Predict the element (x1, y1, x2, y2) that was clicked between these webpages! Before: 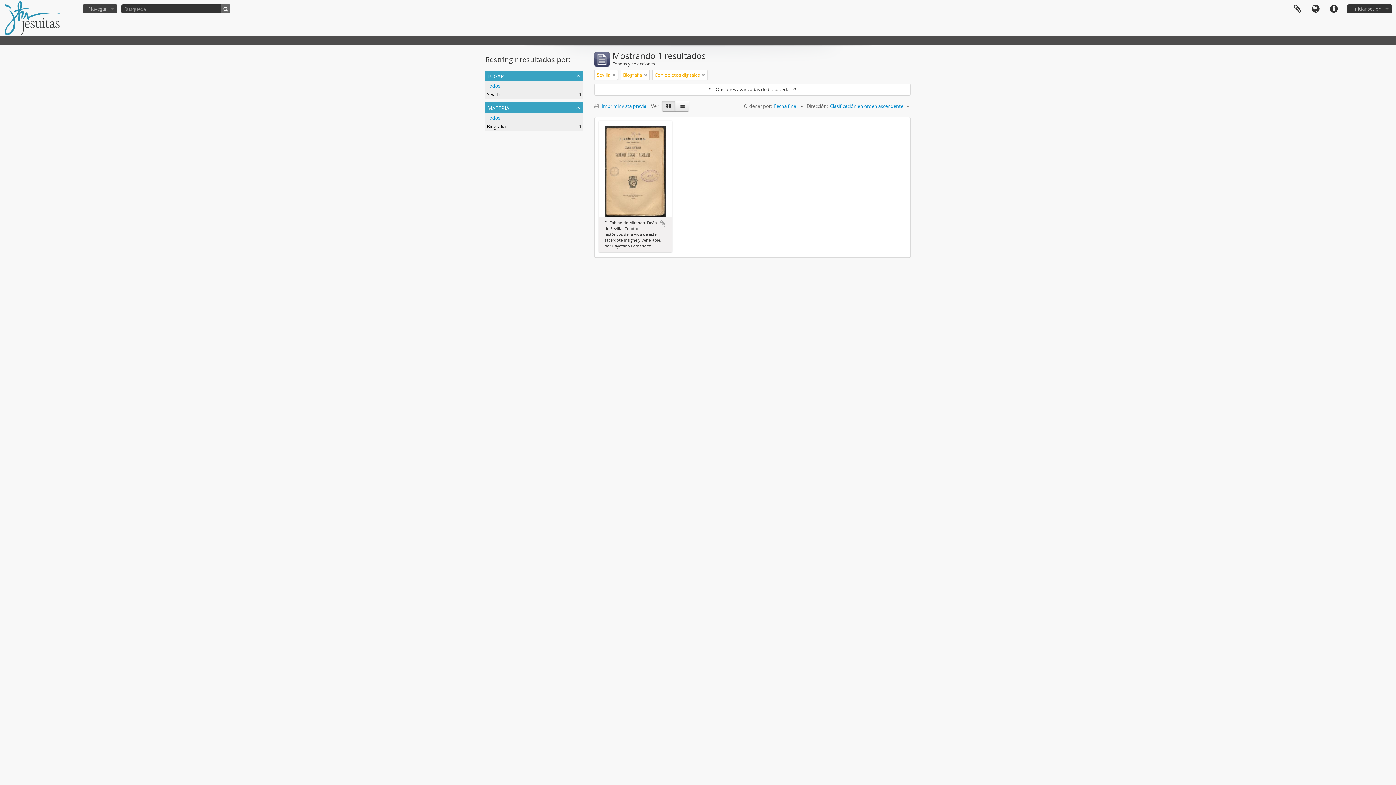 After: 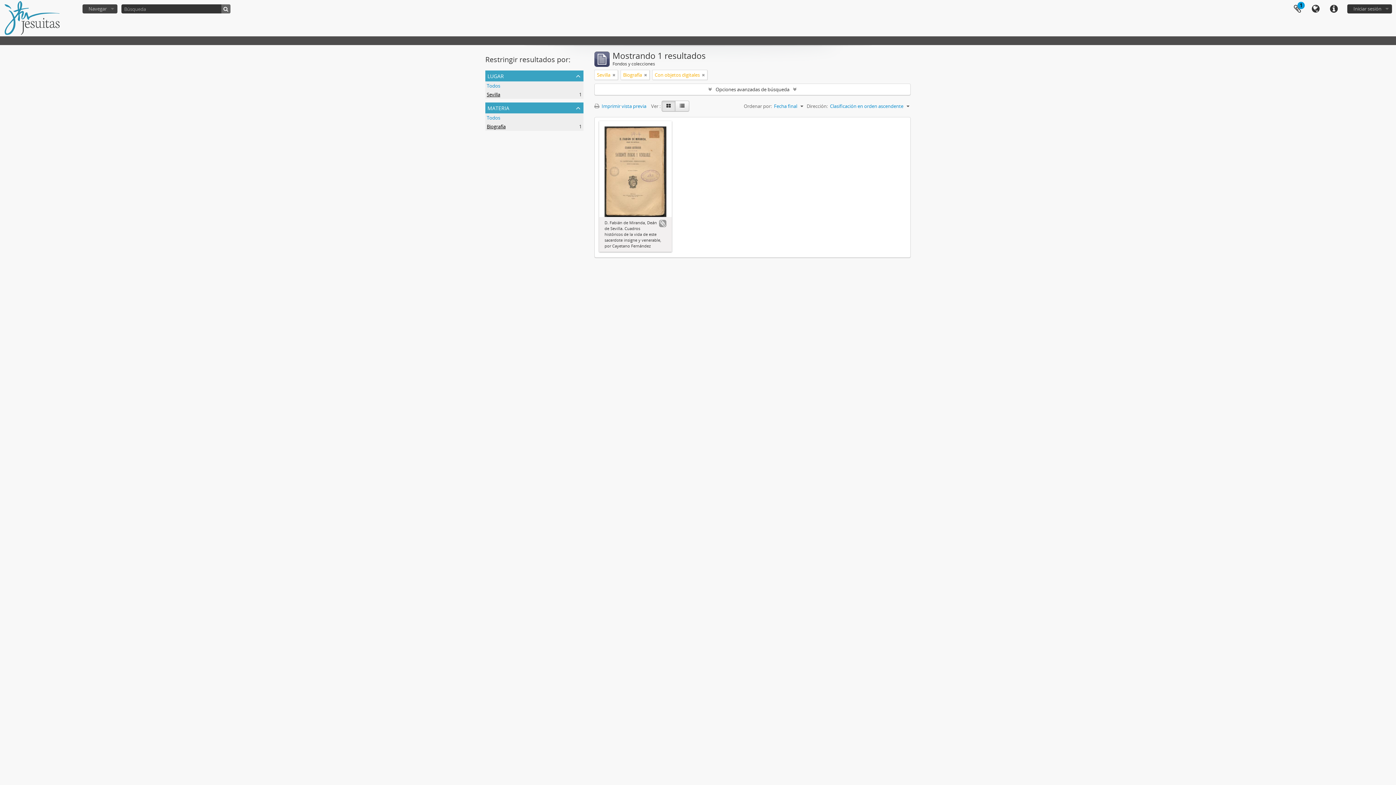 Action: bbox: (659, 219, 666, 227) label: Añadir al portapapeles